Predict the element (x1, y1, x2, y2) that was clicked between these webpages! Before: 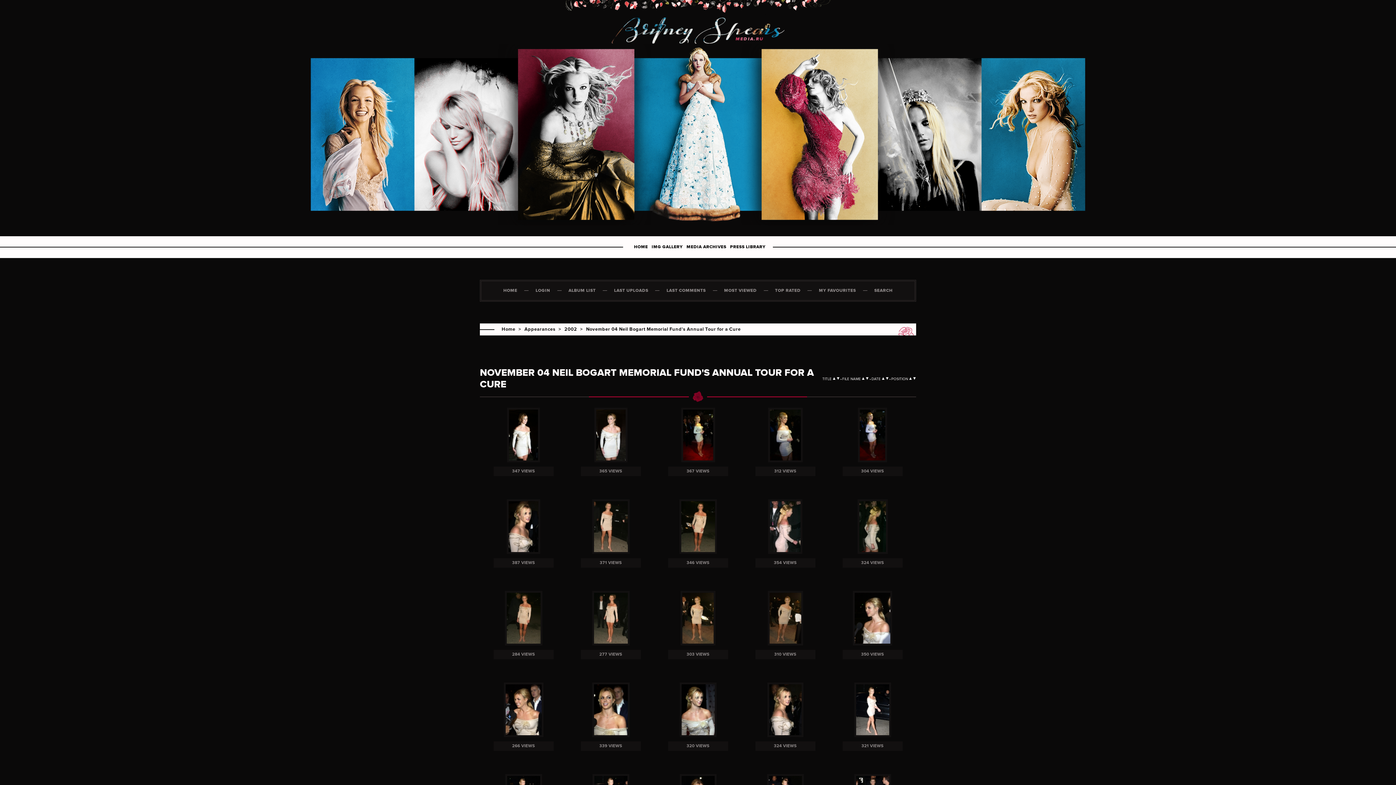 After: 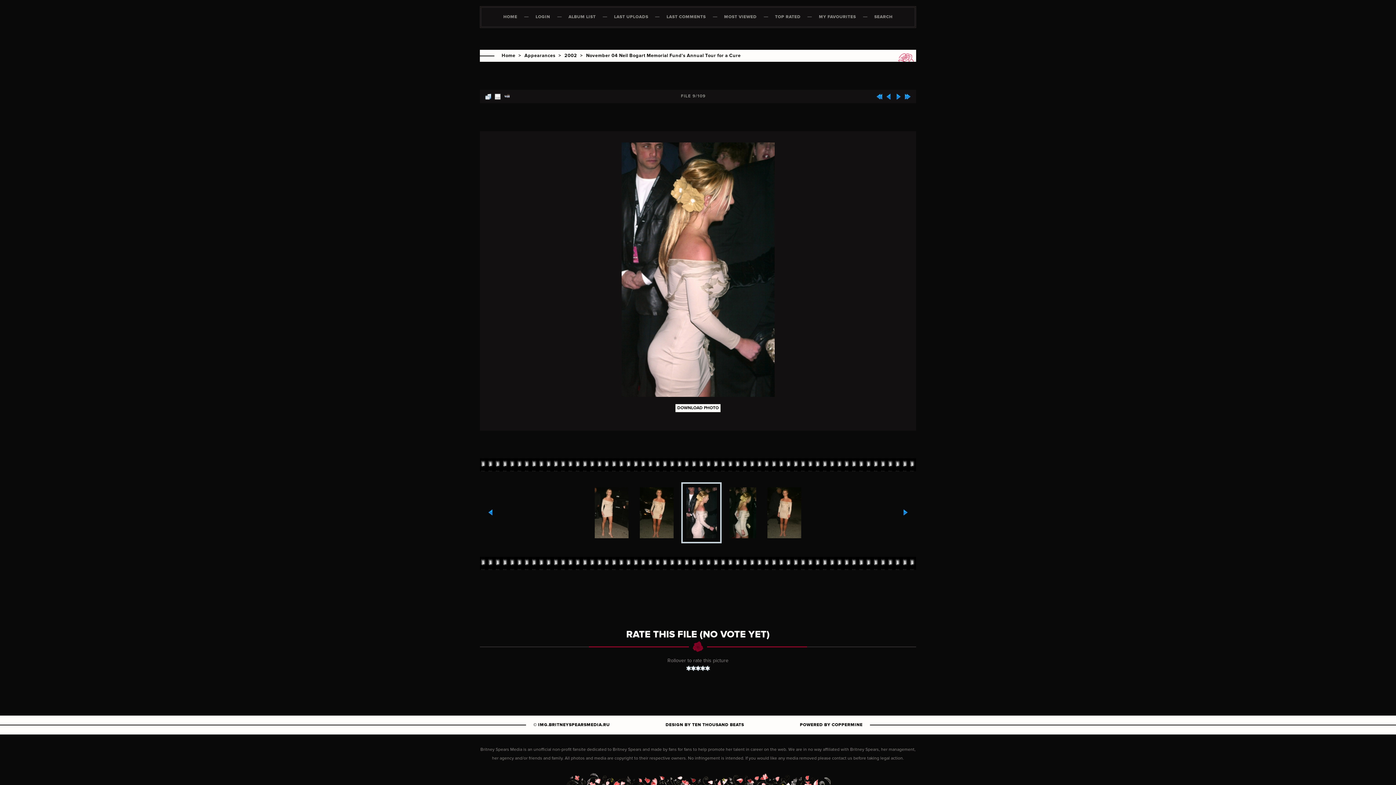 Action: bbox: (766, 498, 804, 558) label: 
